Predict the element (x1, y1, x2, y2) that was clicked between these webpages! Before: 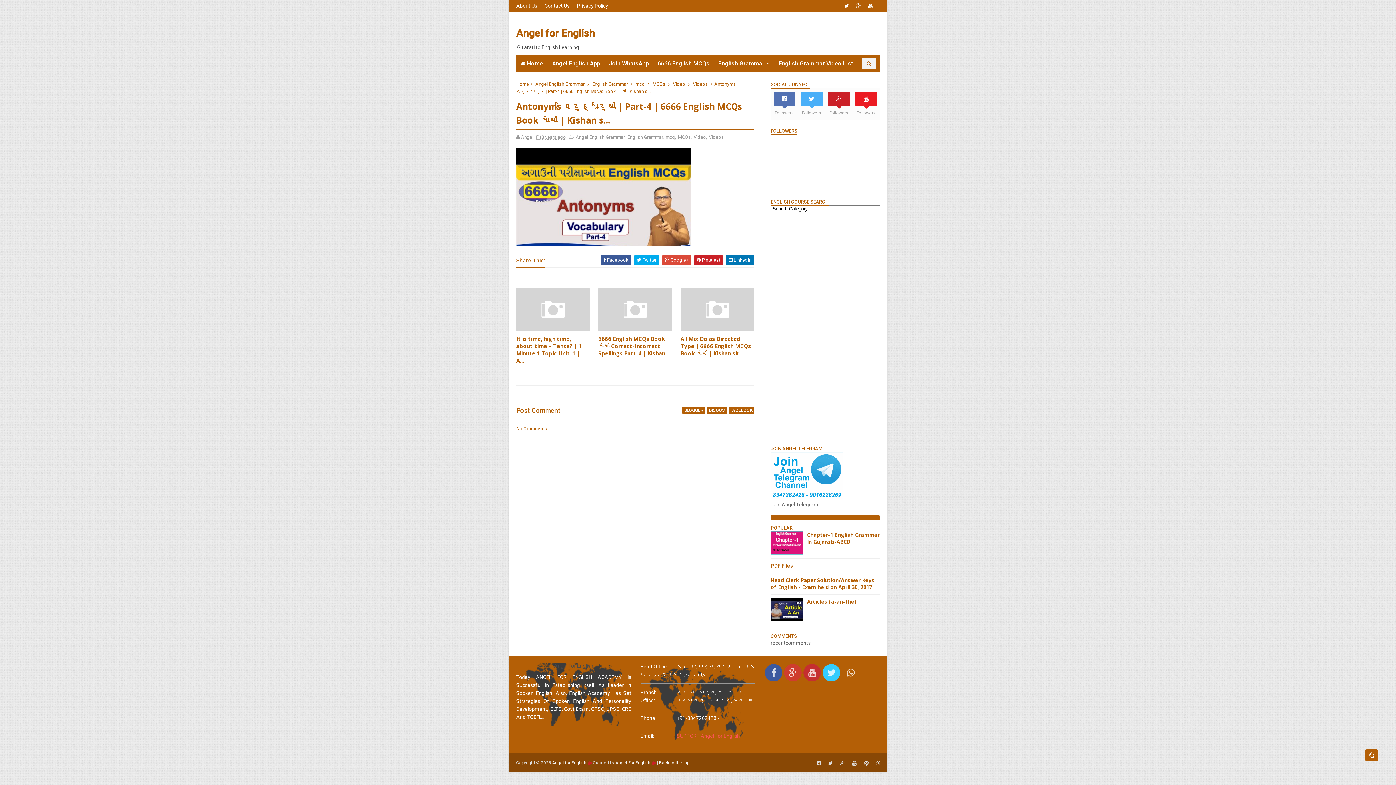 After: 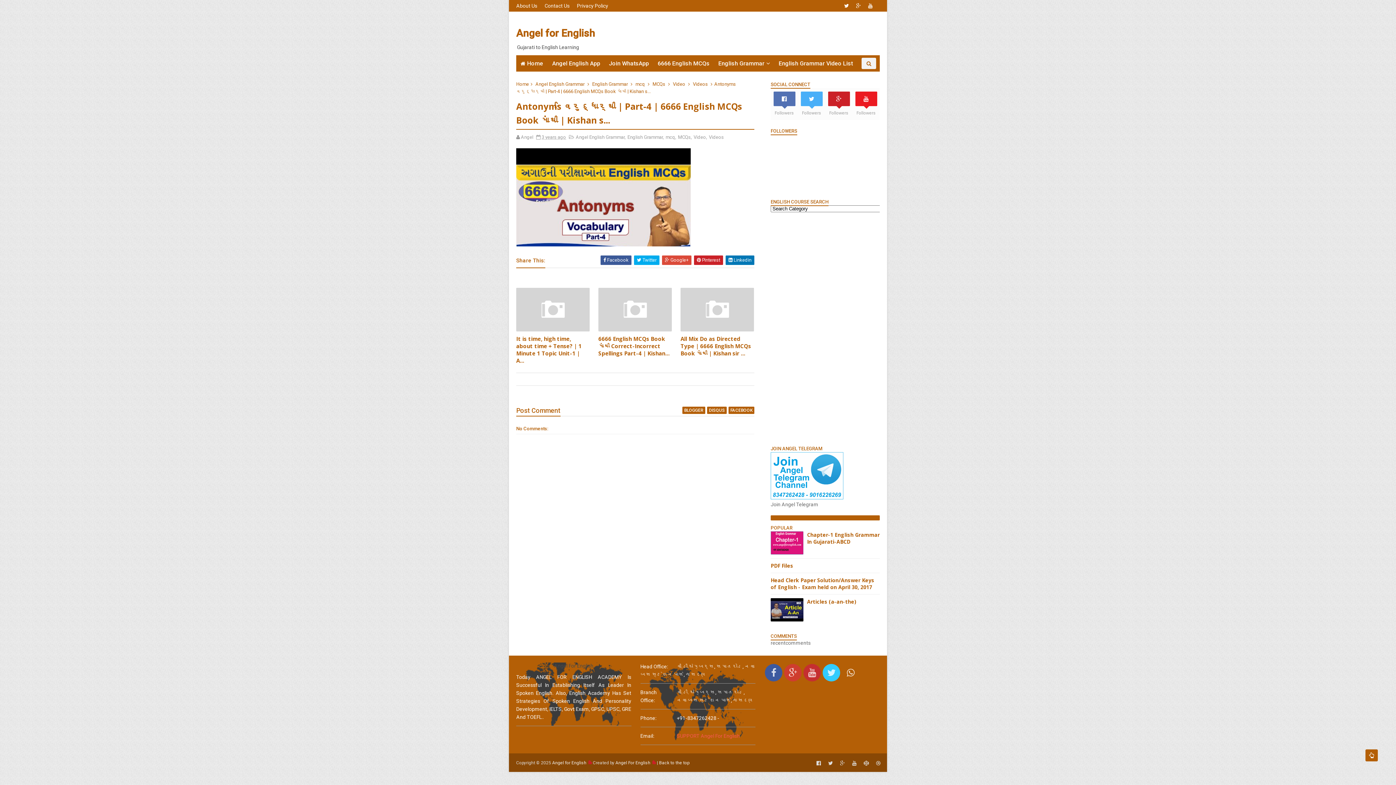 Action: bbox: (843, 515, 879, 520)